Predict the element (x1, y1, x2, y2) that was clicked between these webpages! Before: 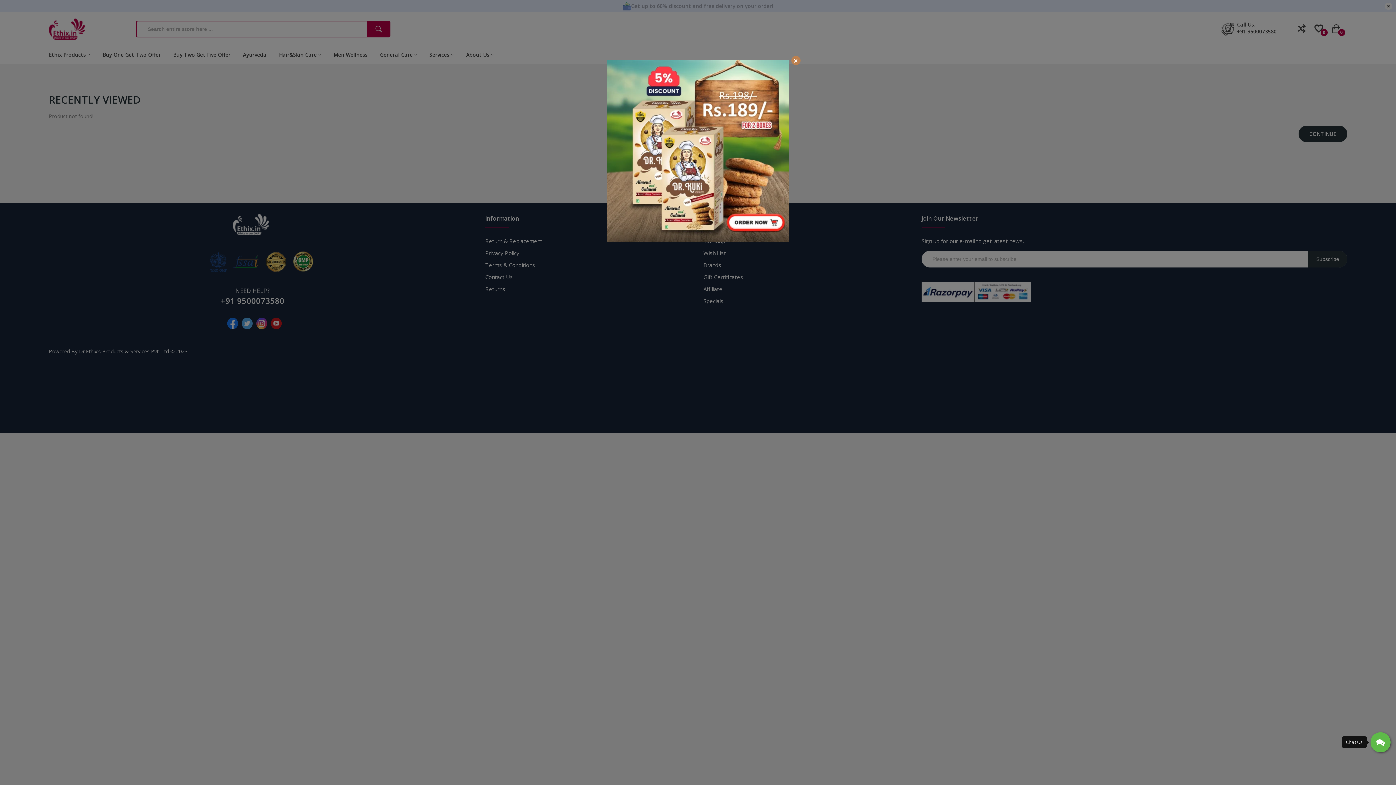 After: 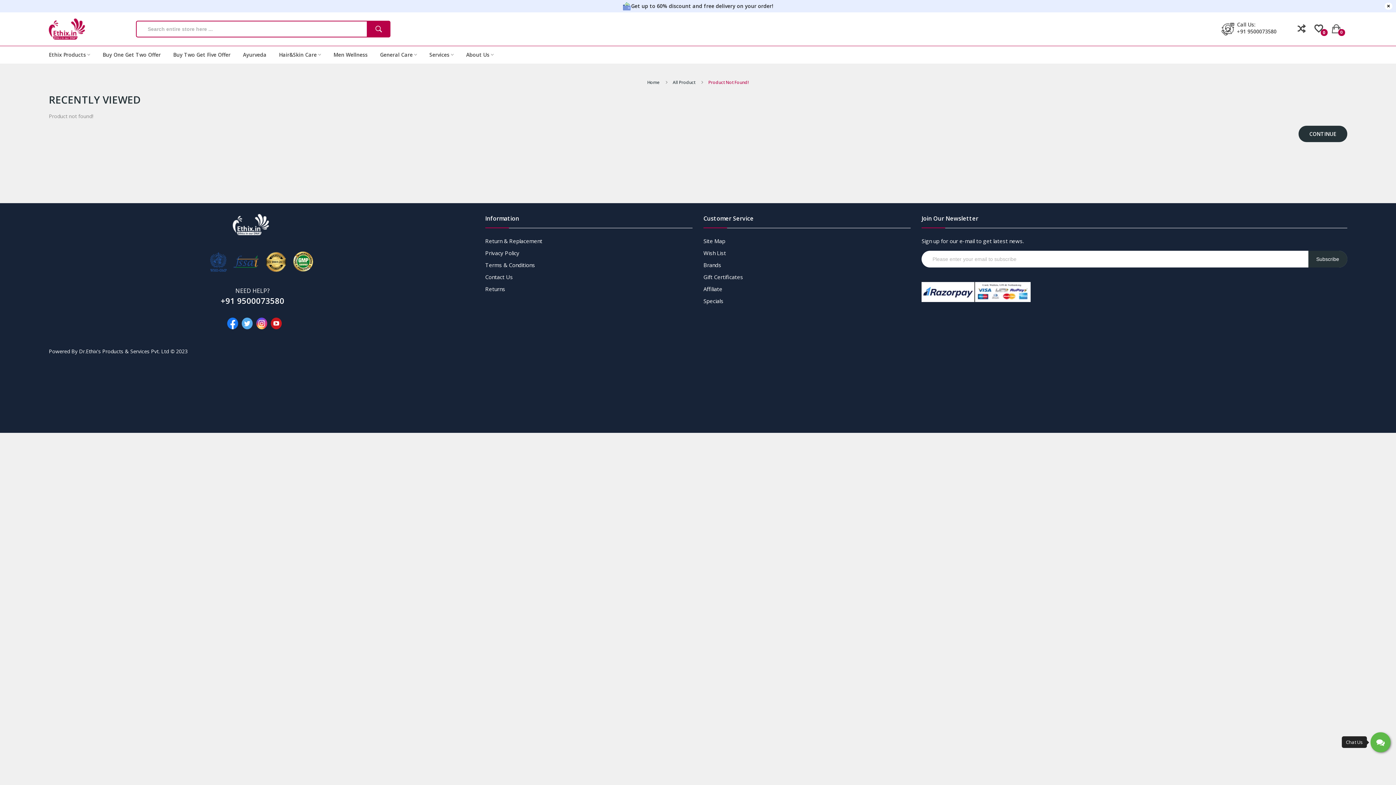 Action: label: × bbox: (791, 55, 800, 65)